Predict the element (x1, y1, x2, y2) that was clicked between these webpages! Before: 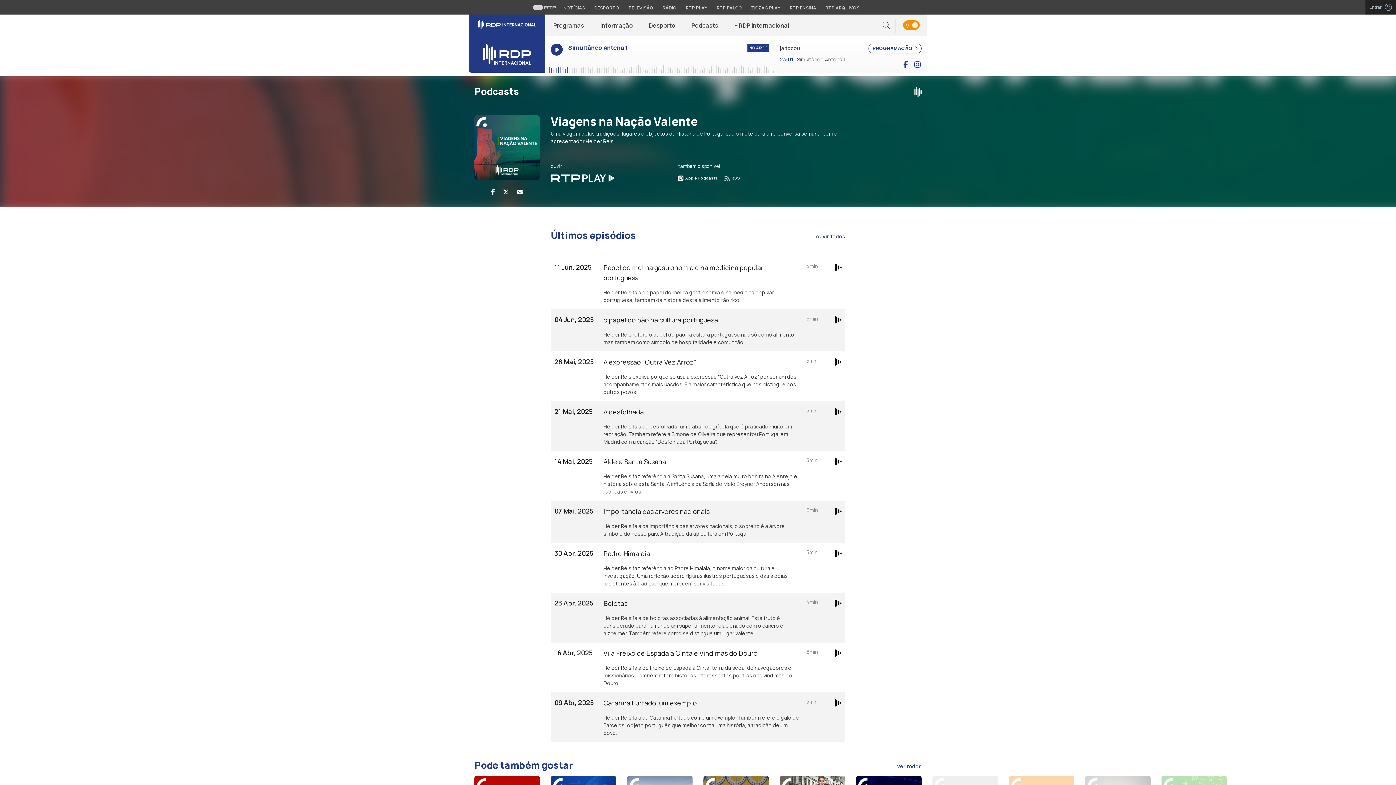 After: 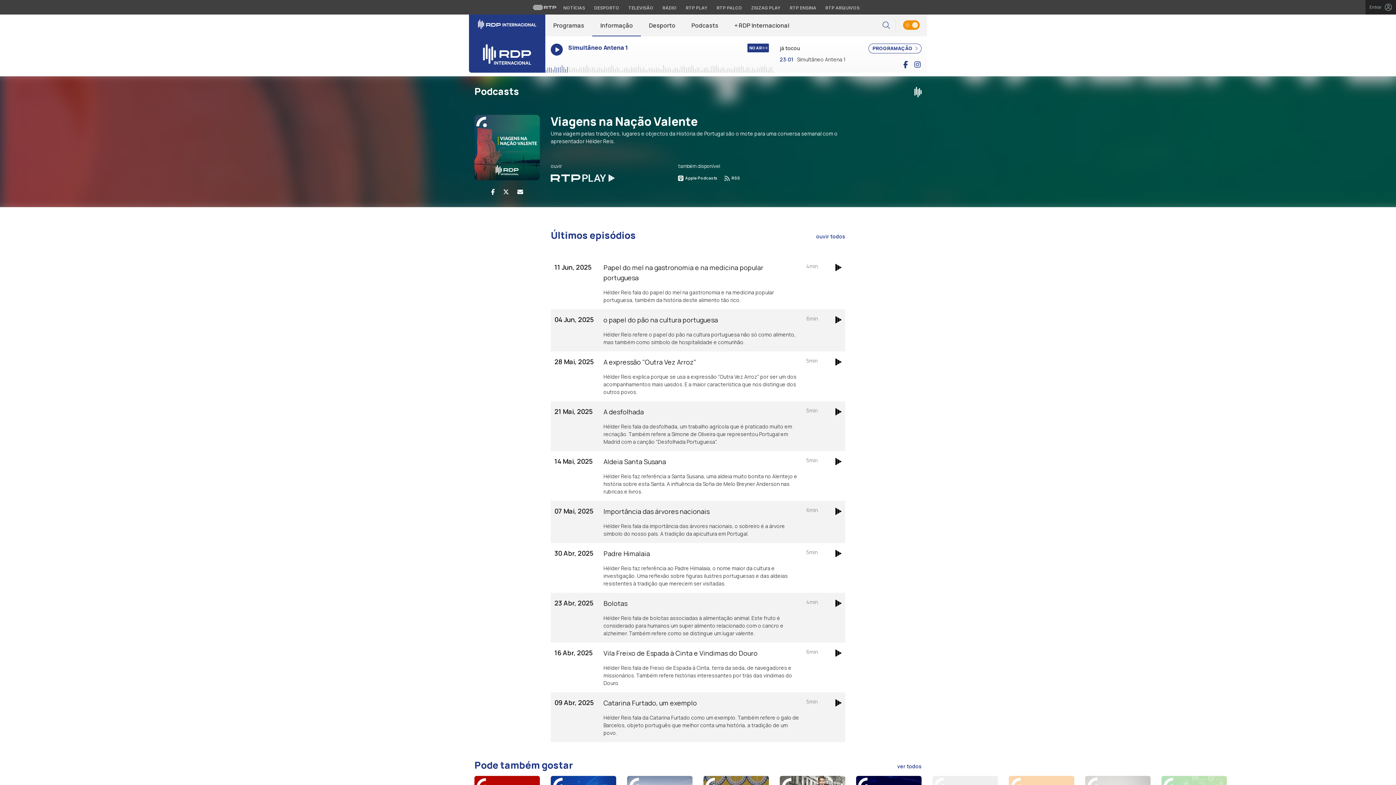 Action: bbox: (592, 14, 641, 36) label: Informação